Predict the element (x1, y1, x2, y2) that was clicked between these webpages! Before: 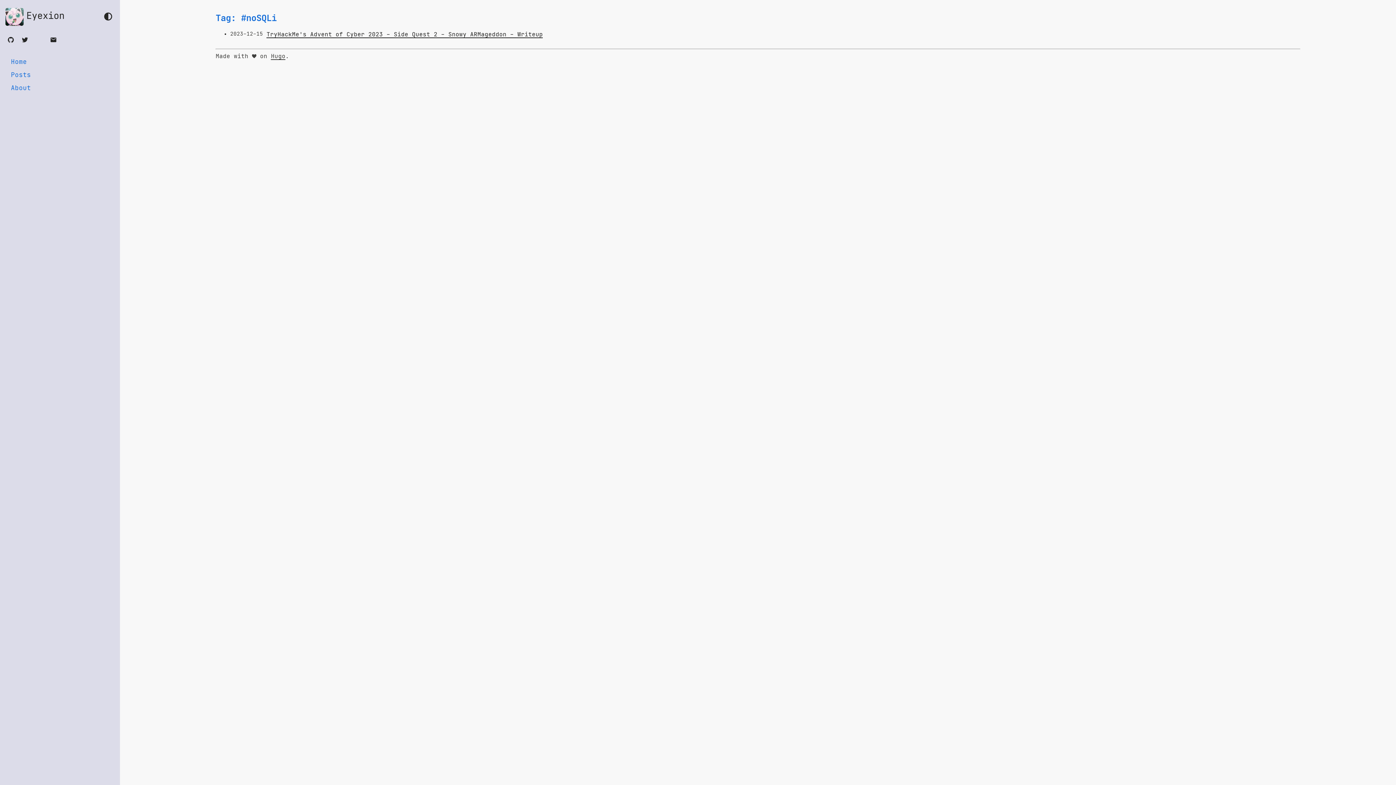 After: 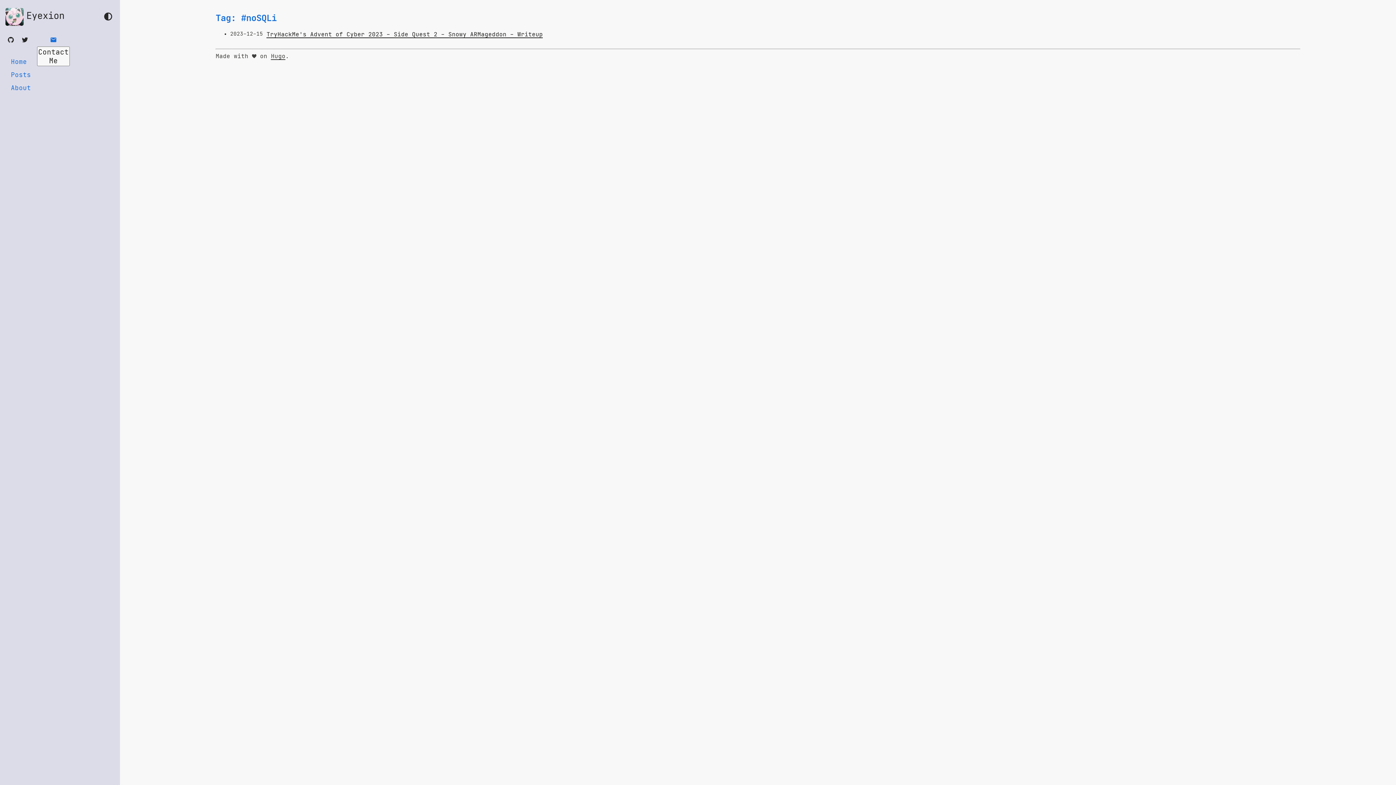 Action: bbox: (50, 35, 57, 44) label: 